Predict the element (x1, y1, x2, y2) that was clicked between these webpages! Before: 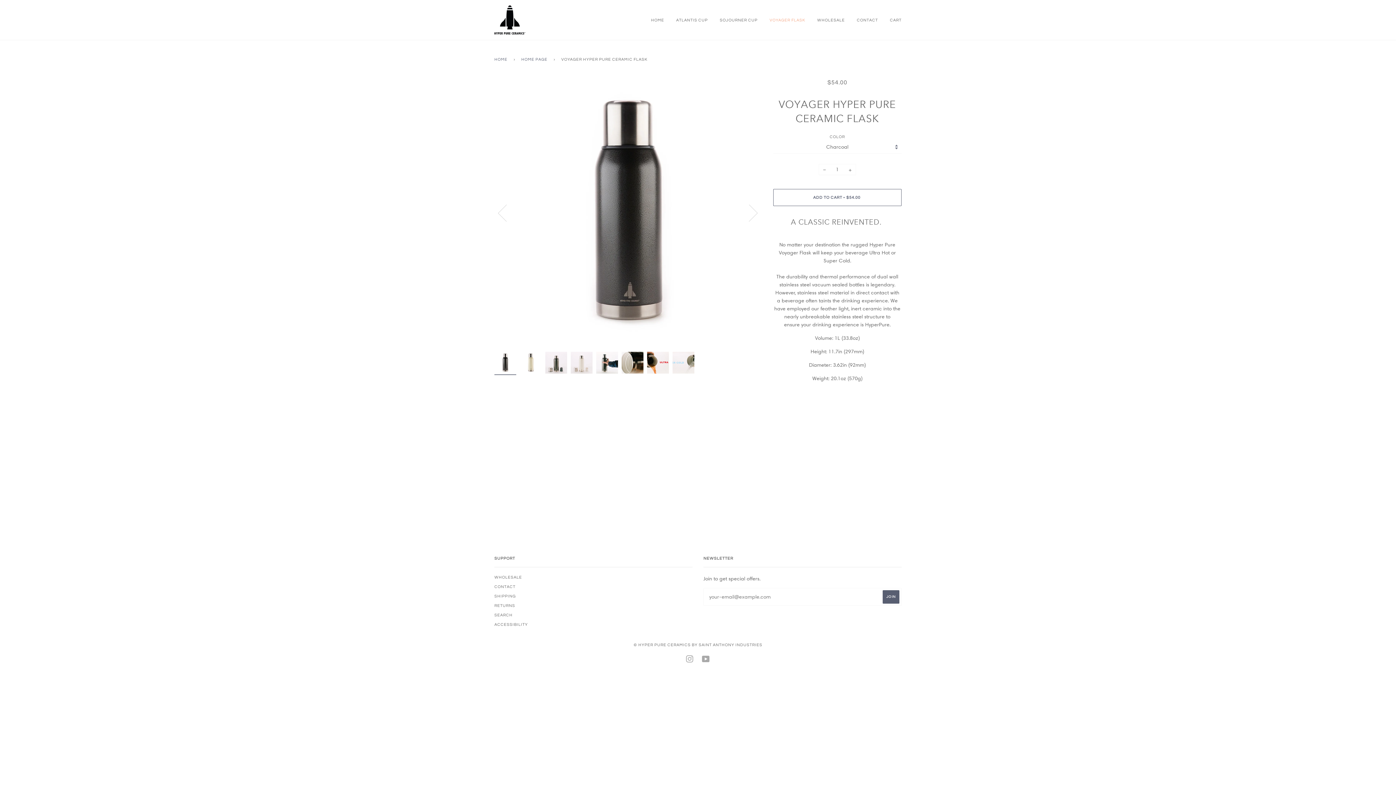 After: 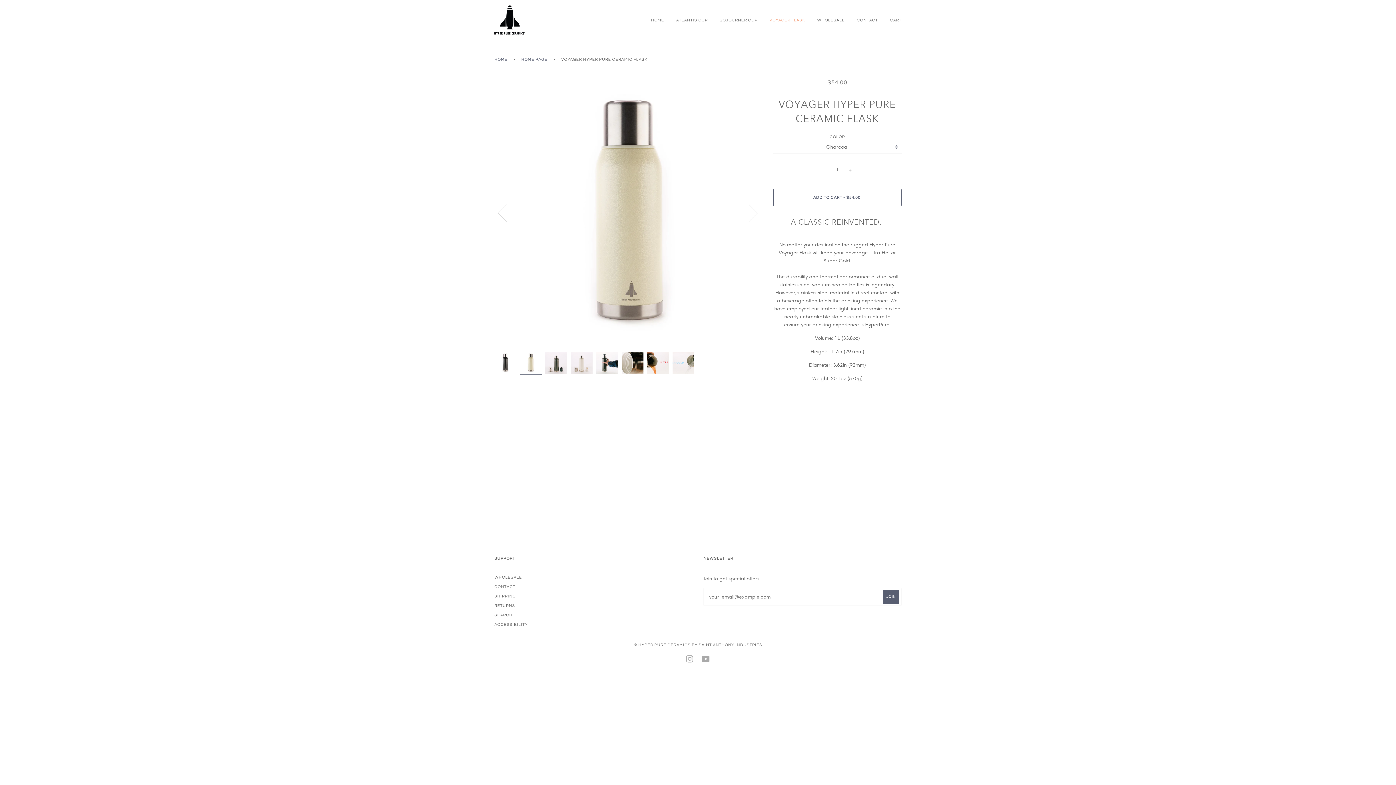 Action: bbox: (735, 167, 762, 257) label: Next